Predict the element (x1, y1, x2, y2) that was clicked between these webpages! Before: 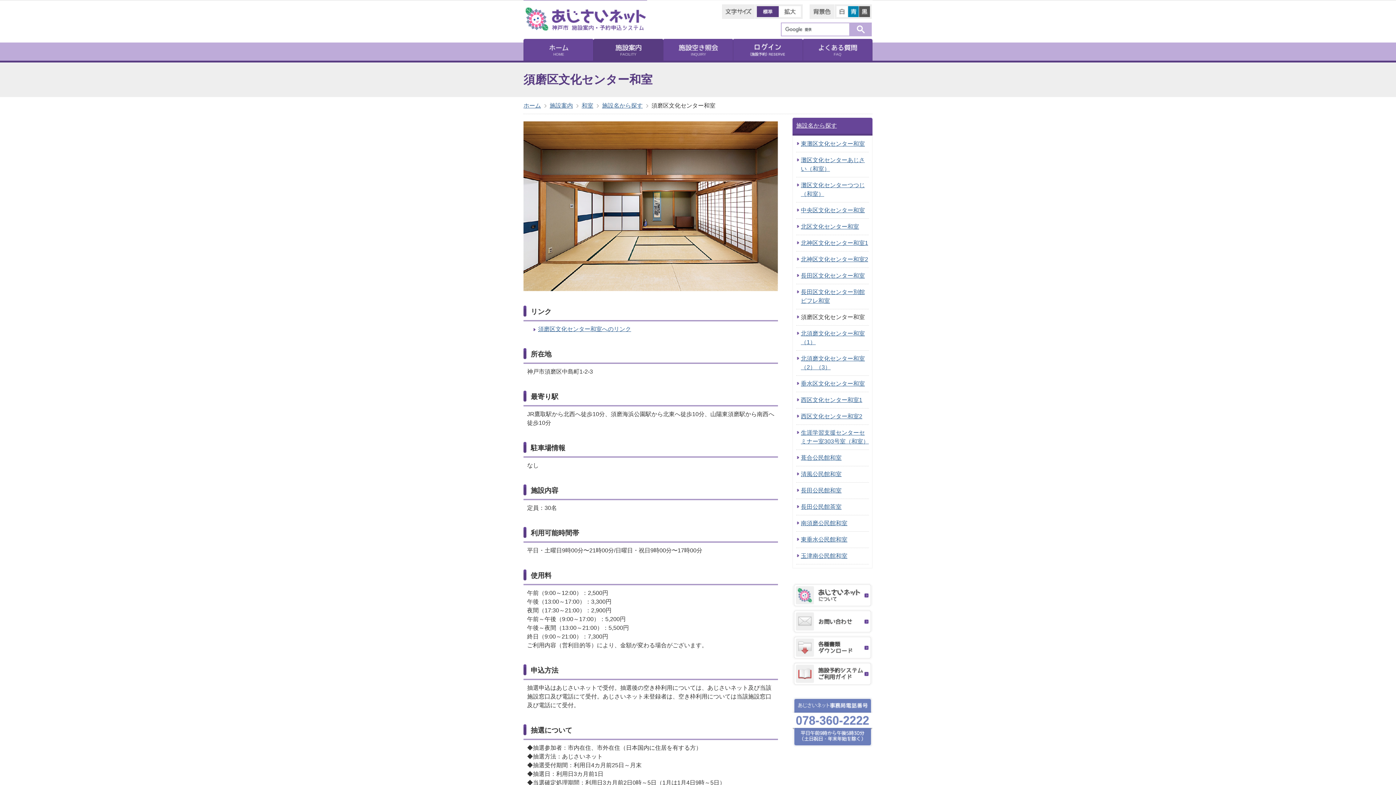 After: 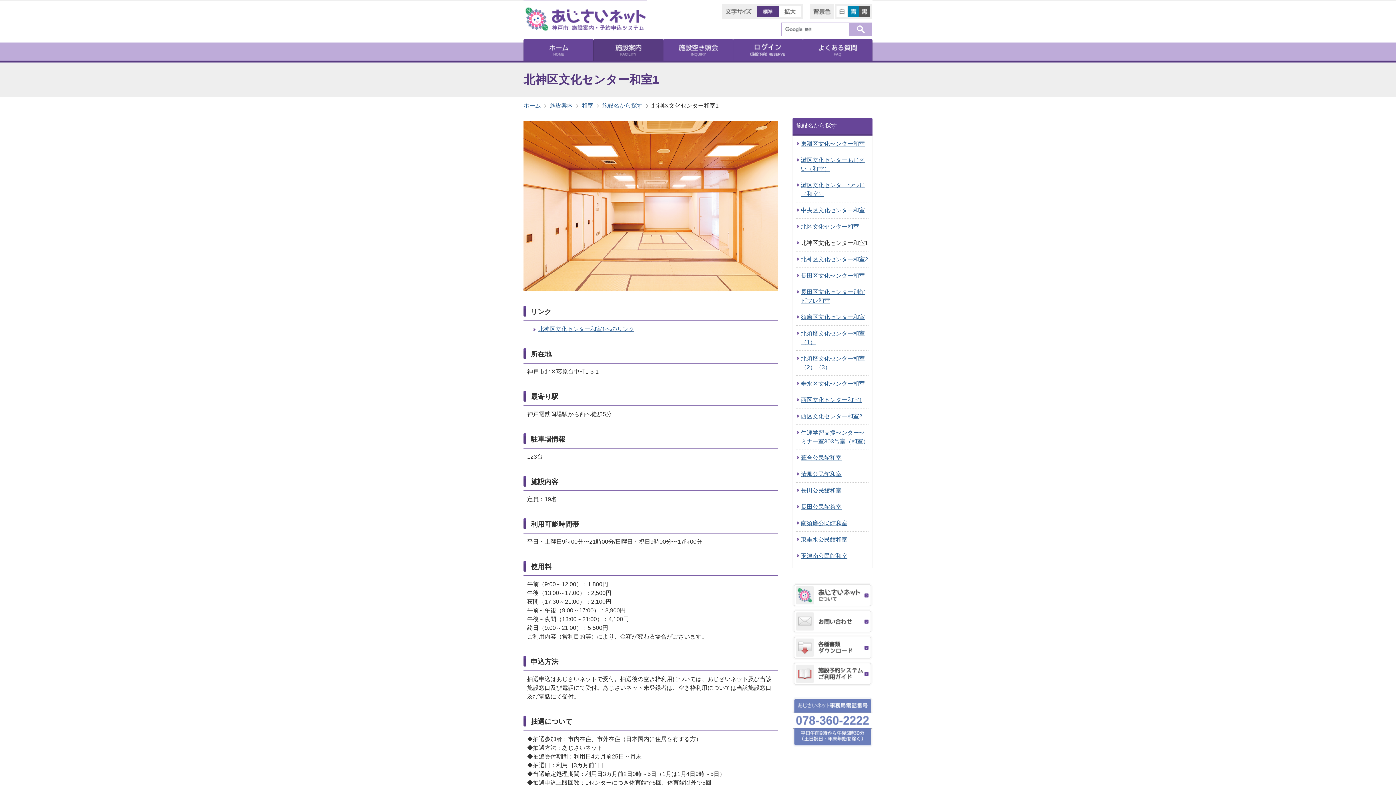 Action: bbox: (801, 240, 868, 246) label: 北神区文化センター和室1